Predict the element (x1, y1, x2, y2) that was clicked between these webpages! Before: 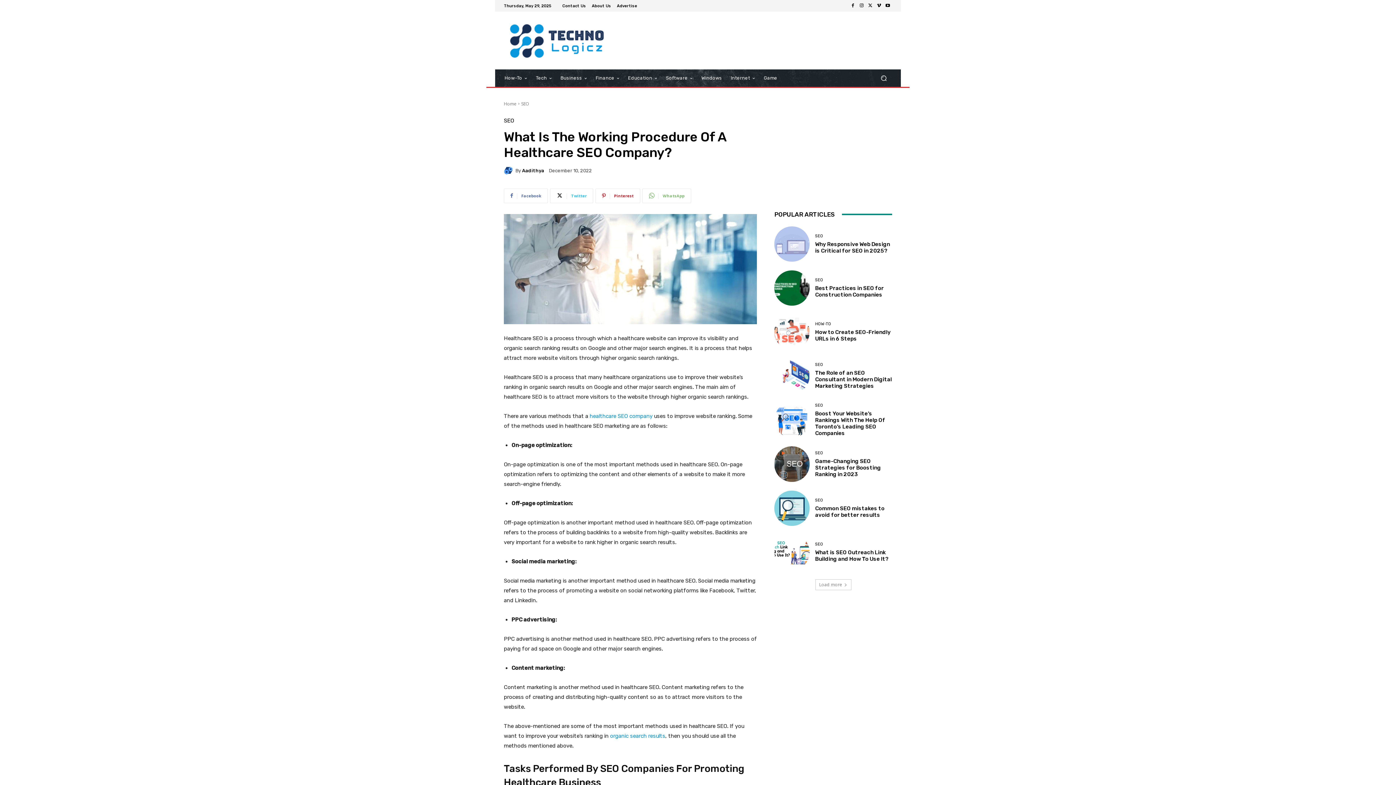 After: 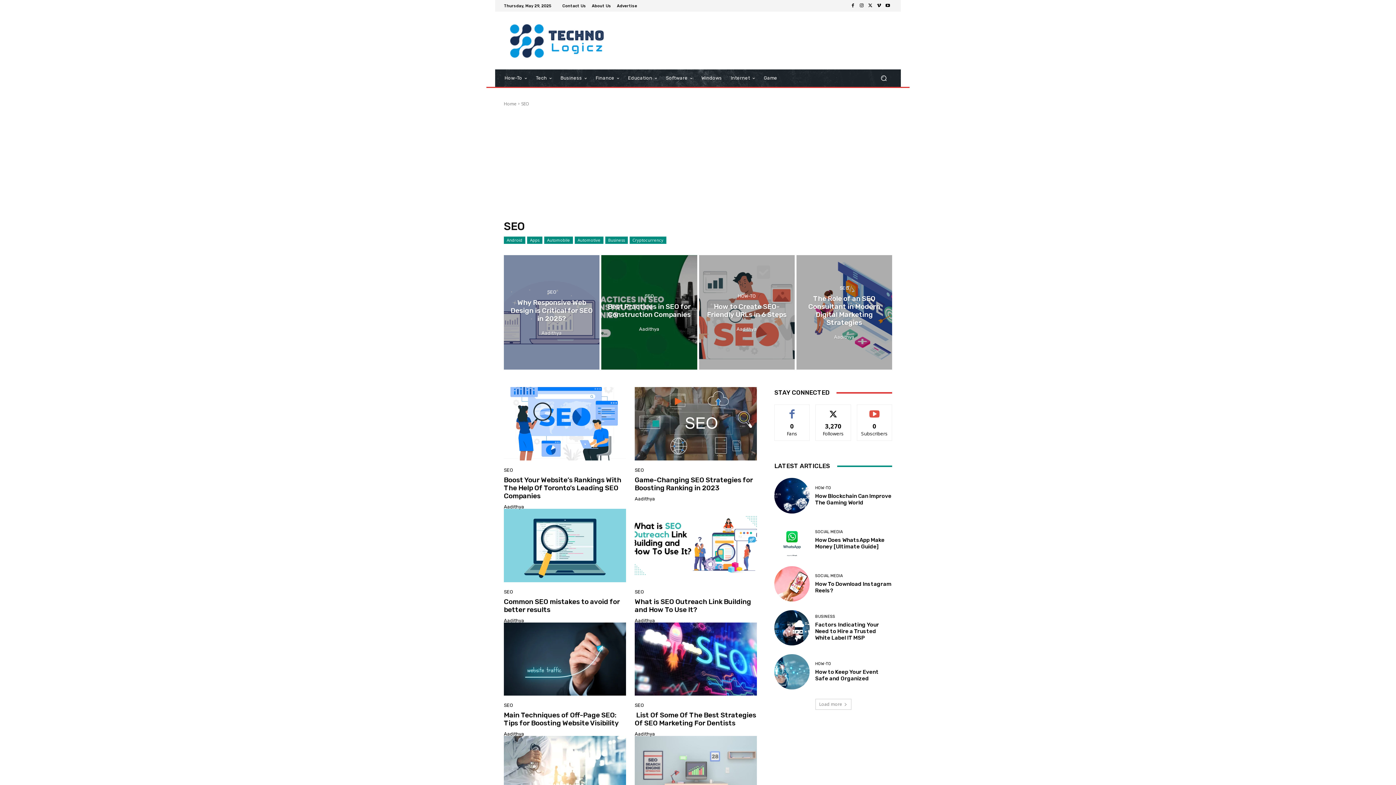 Action: label: SEO bbox: (815, 451, 823, 455)